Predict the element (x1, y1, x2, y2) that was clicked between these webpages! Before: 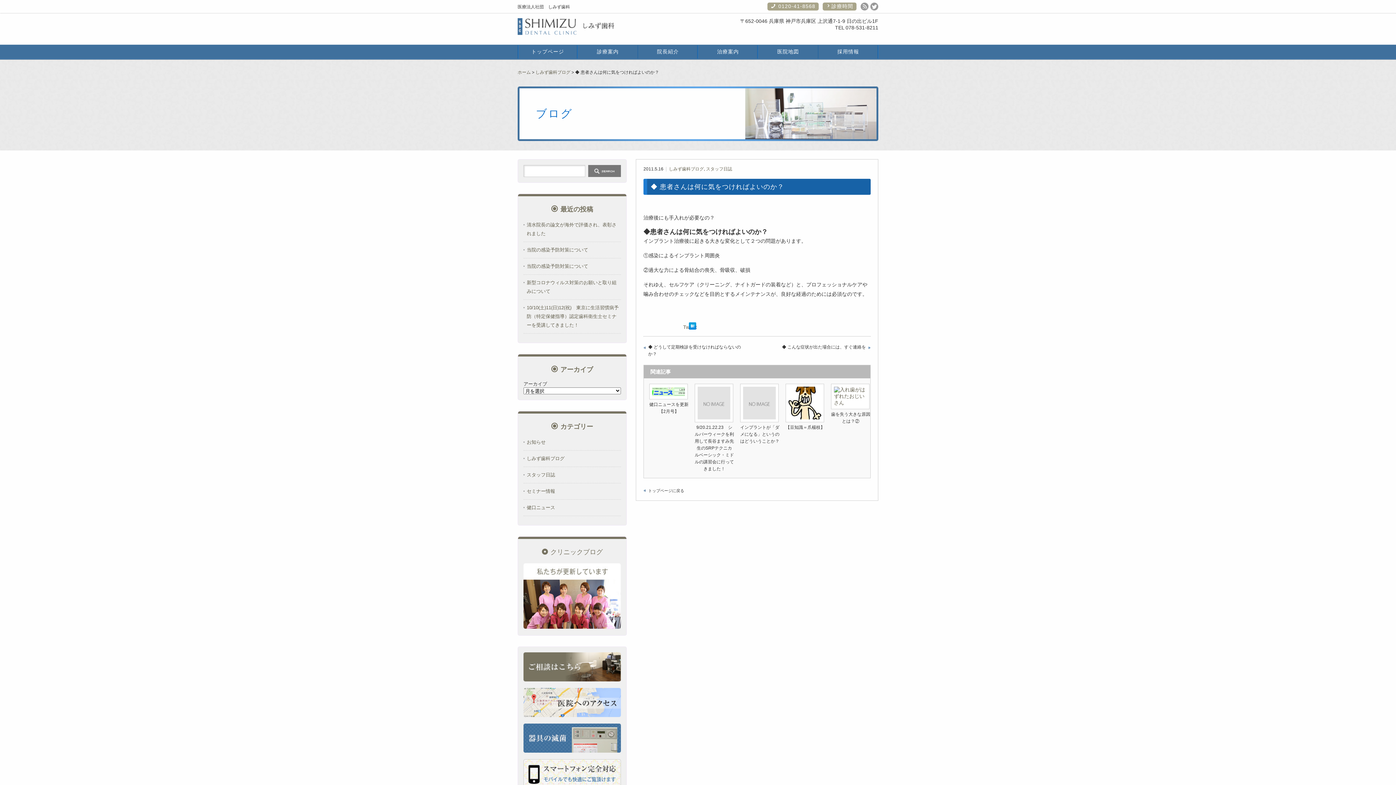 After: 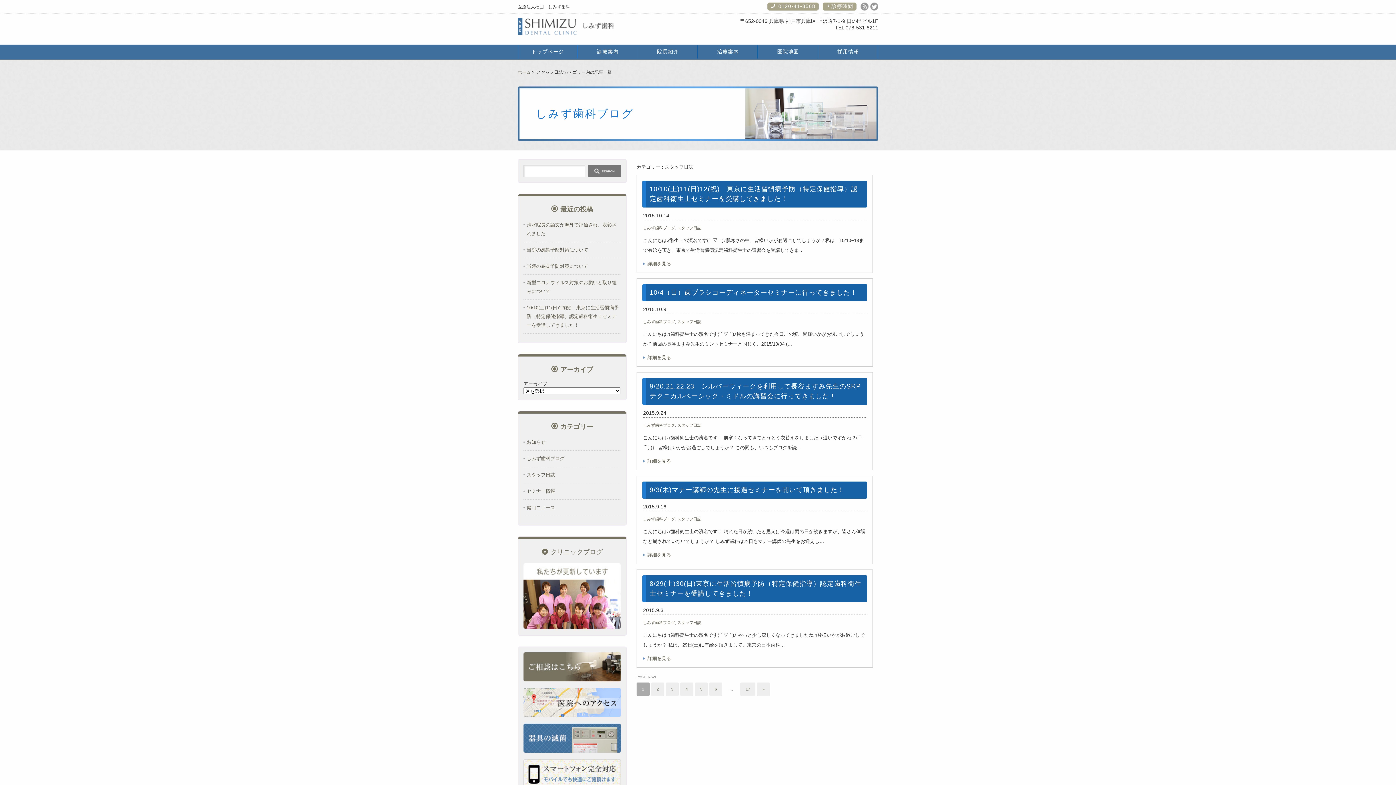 Action: label: スタッフ日誌 bbox: (526, 472, 555, 477)